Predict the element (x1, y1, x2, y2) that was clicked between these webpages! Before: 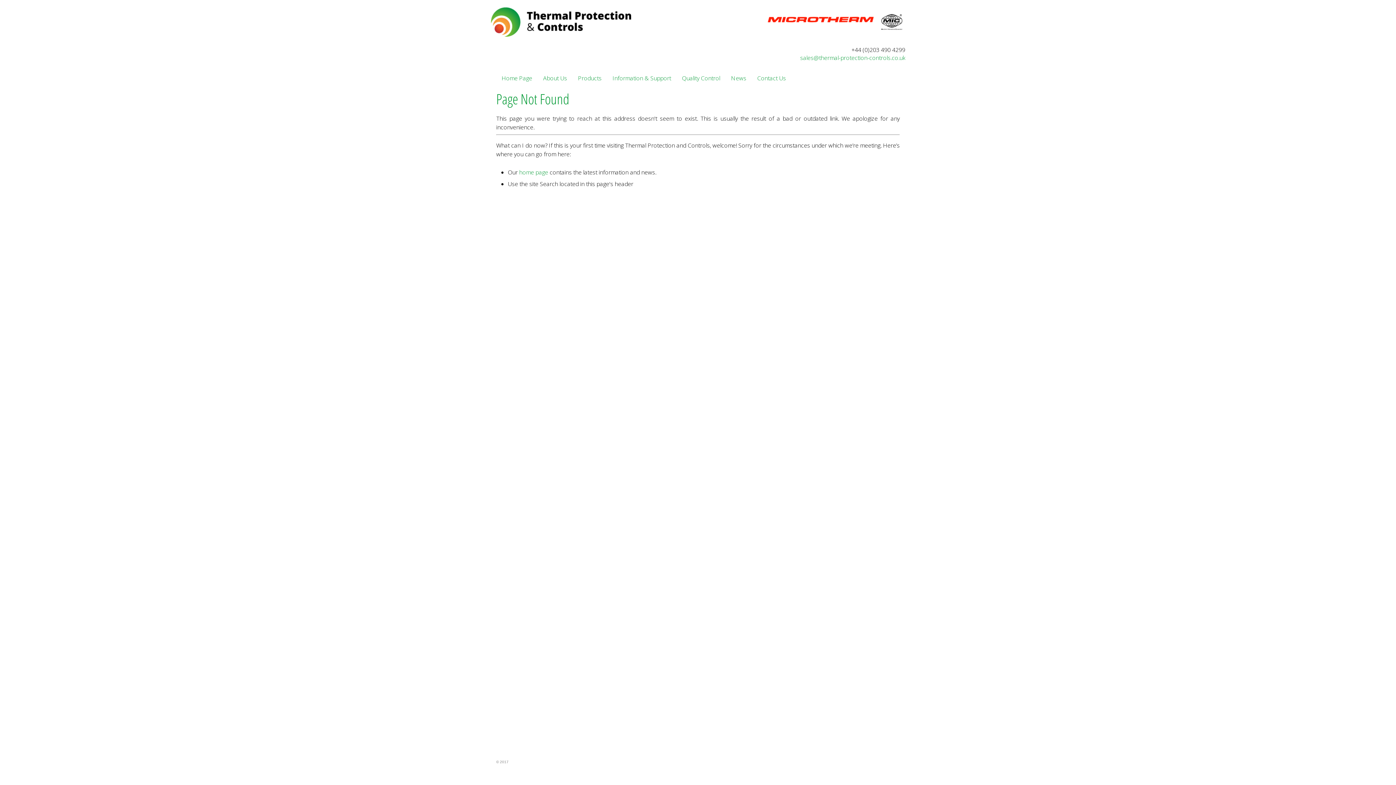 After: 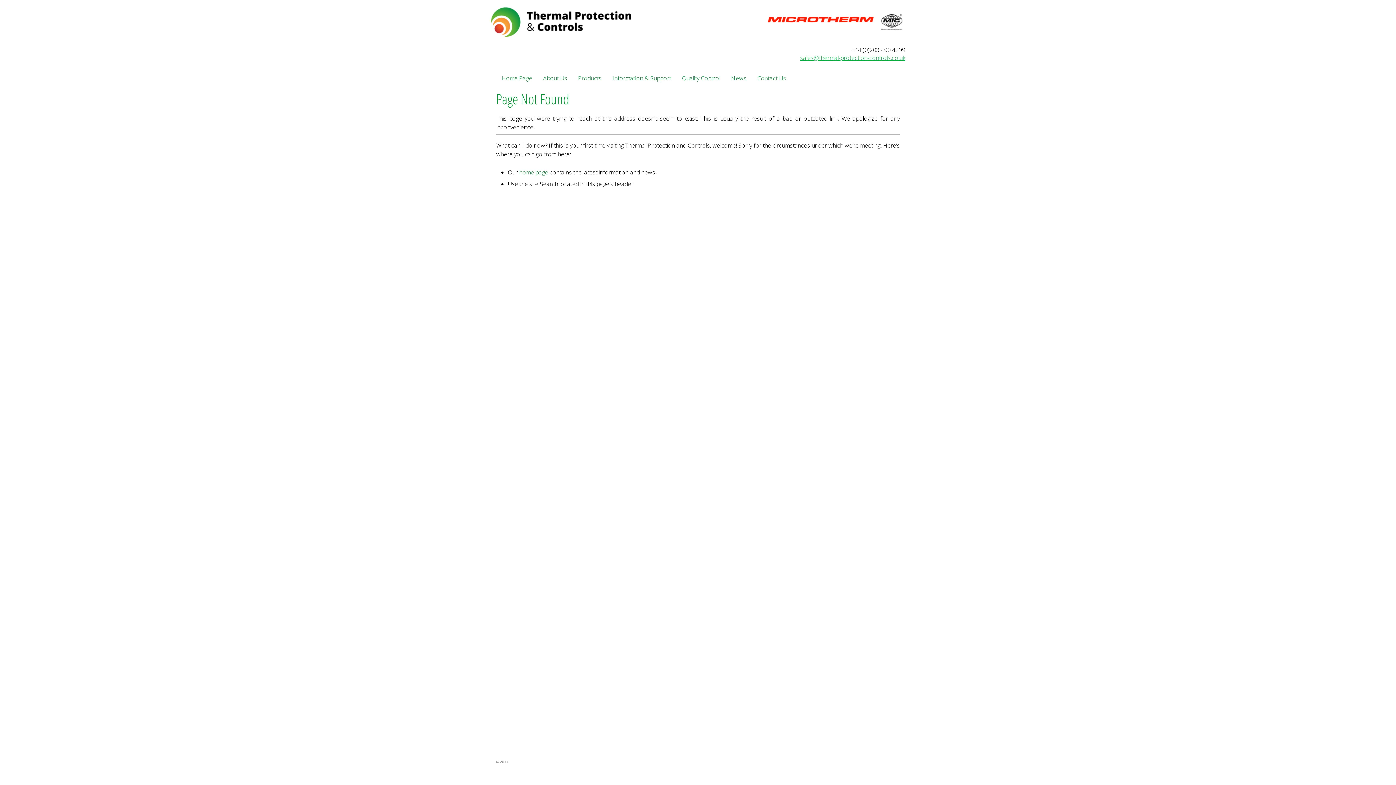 Action: bbox: (800, 53, 905, 61) label: sales@thermal-protection-controls.co.uk